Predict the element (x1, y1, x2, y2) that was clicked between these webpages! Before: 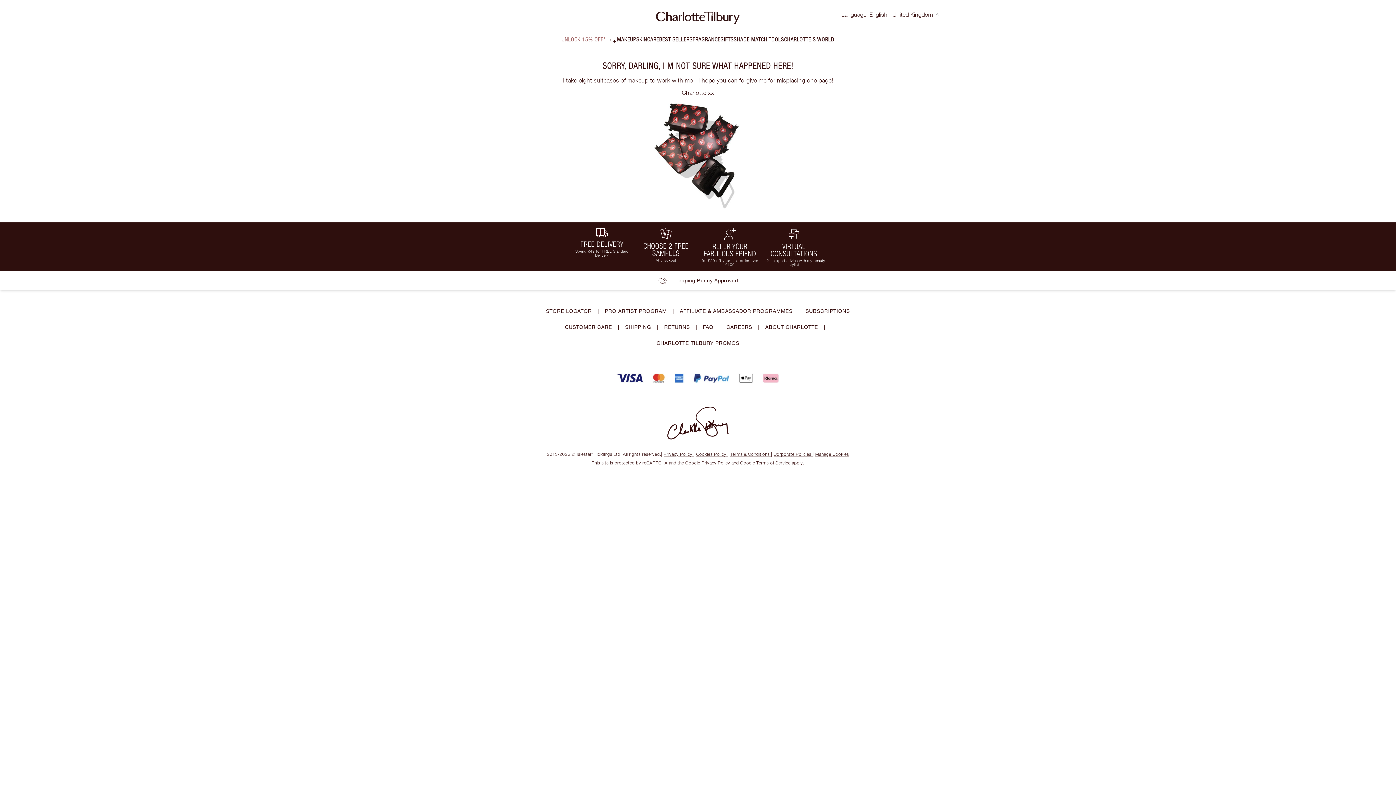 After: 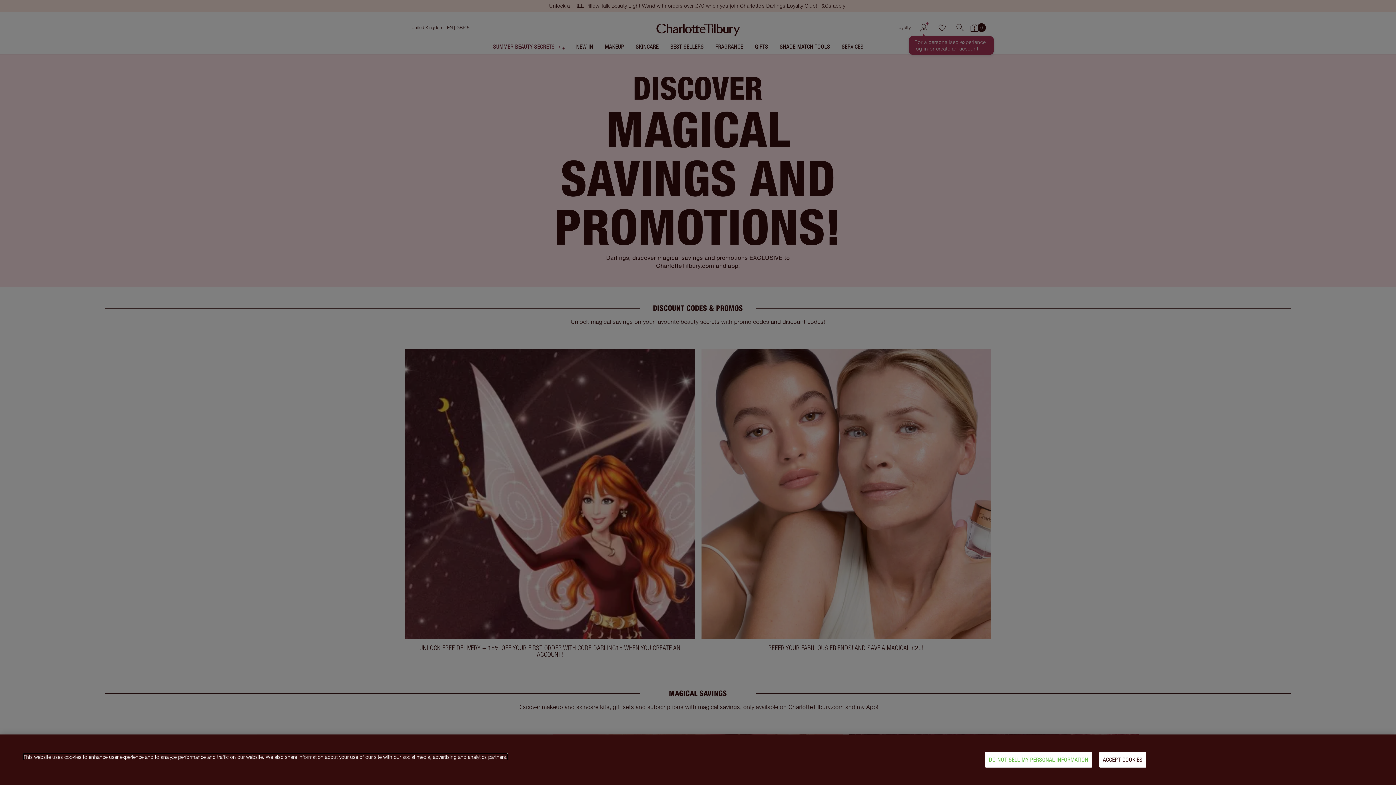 Action: label: CHARLOTTE TILBURY PROMOS bbox: (656, 340, 739, 346)